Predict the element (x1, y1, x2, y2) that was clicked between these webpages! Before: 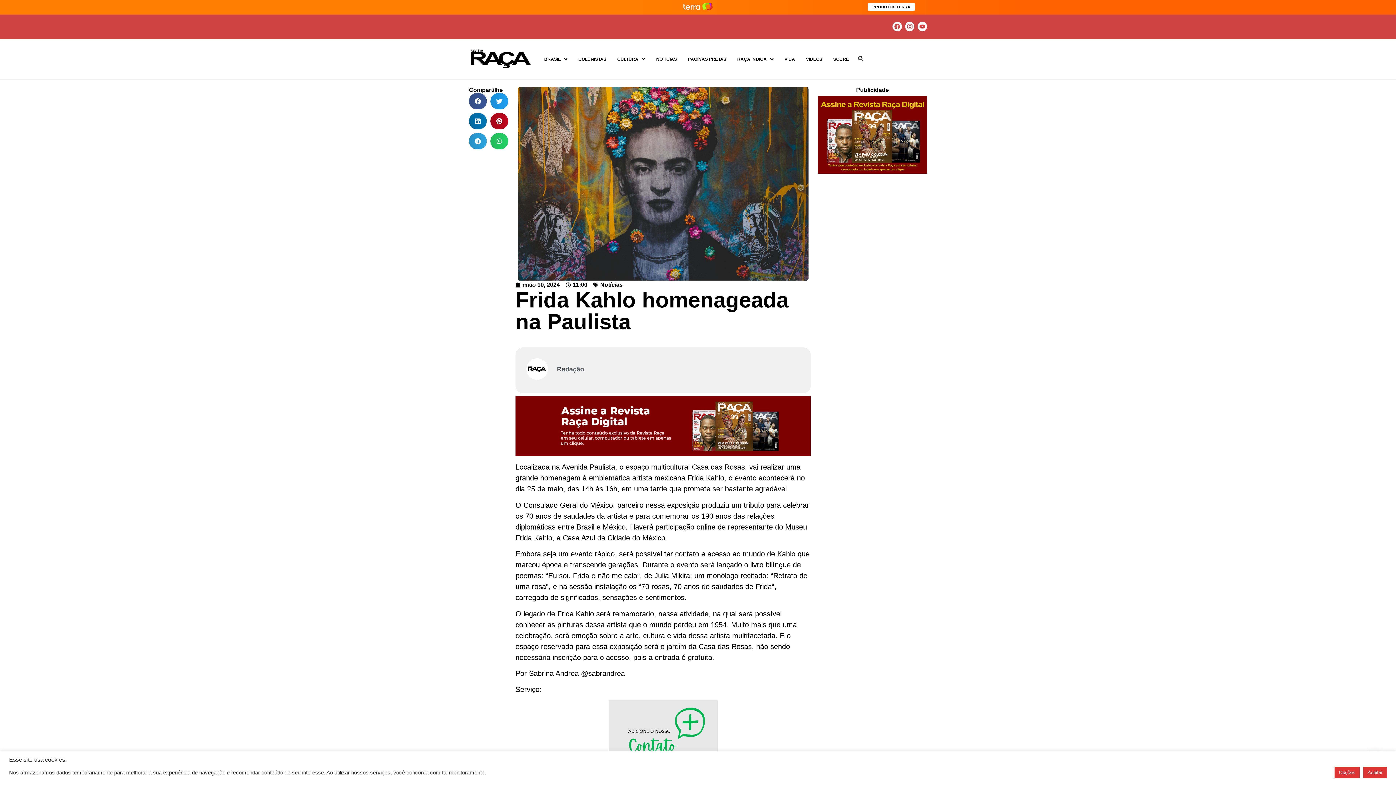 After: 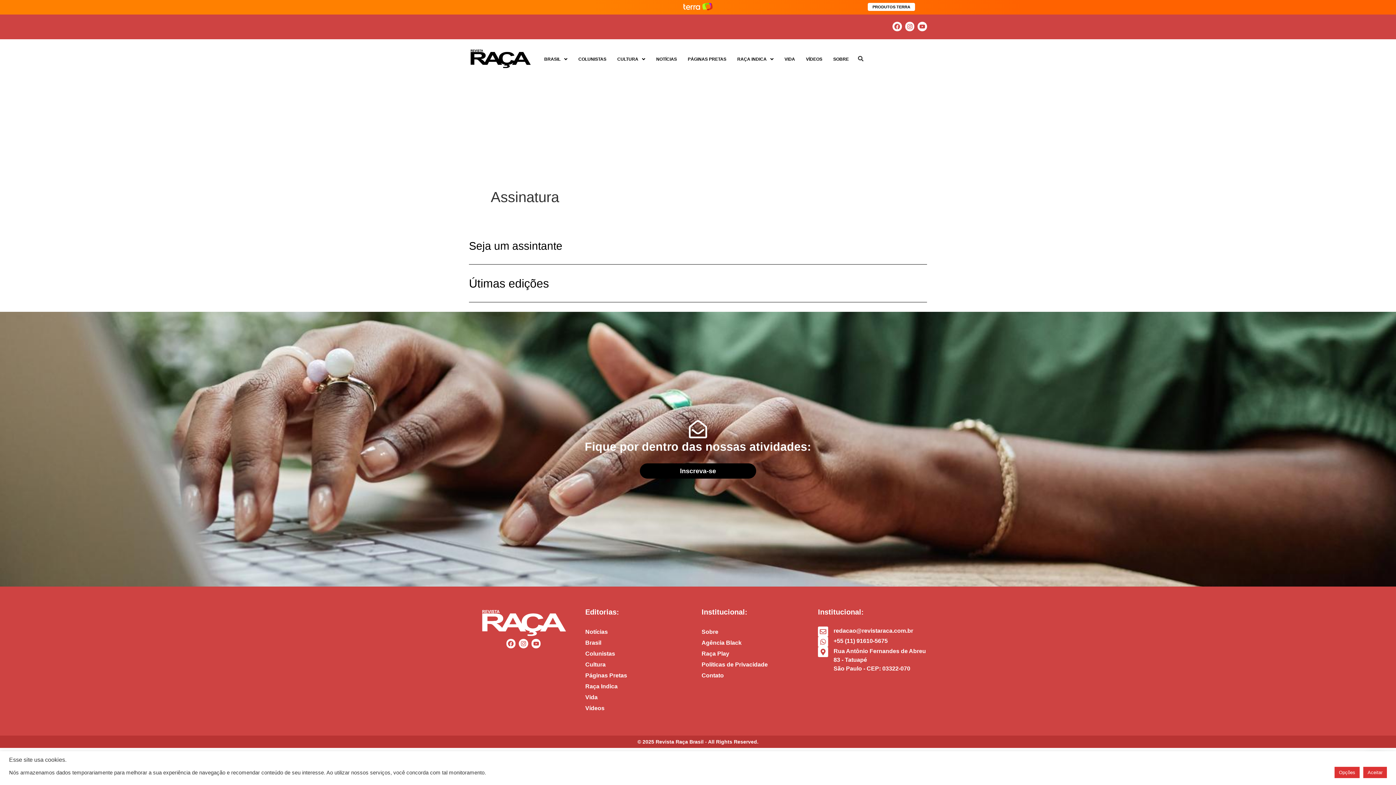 Action: bbox: (818, 168, 927, 175)